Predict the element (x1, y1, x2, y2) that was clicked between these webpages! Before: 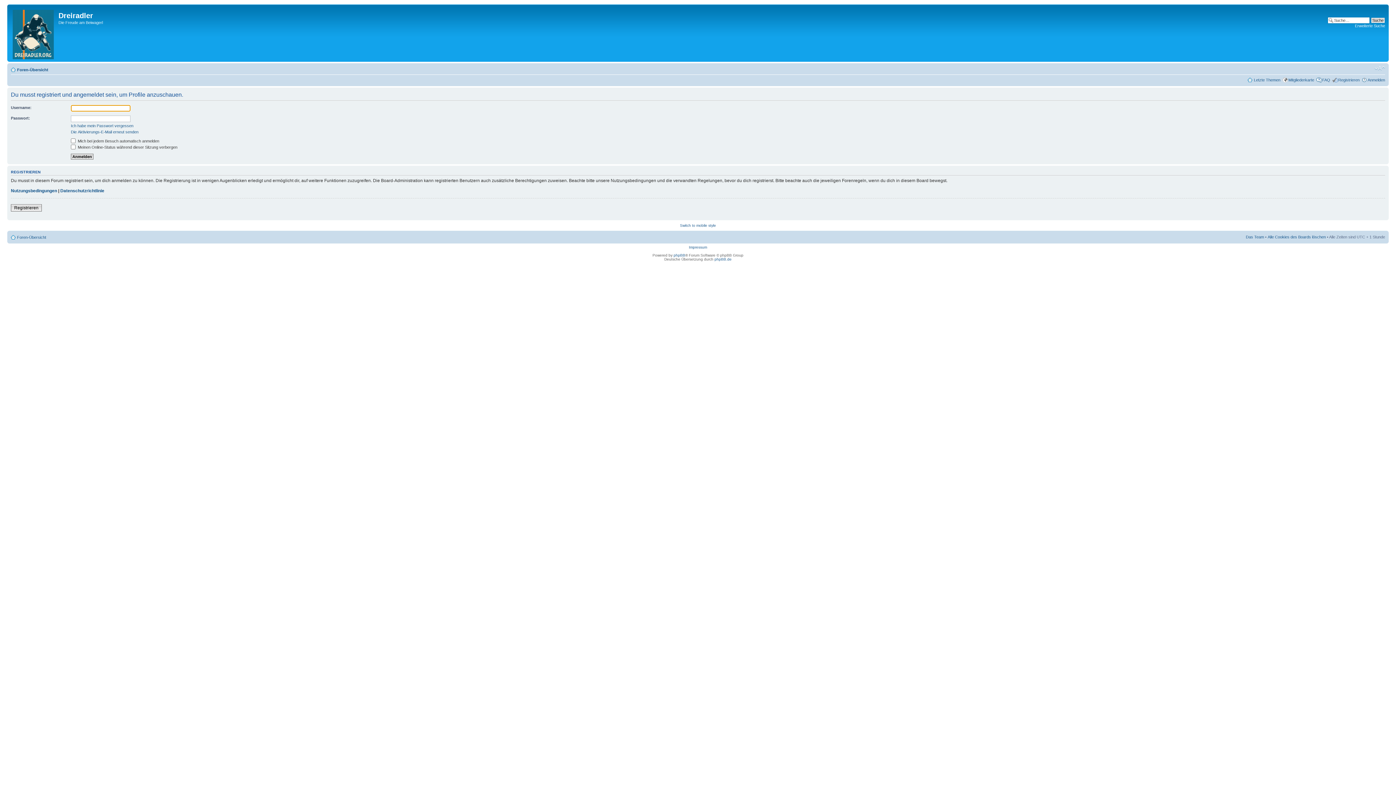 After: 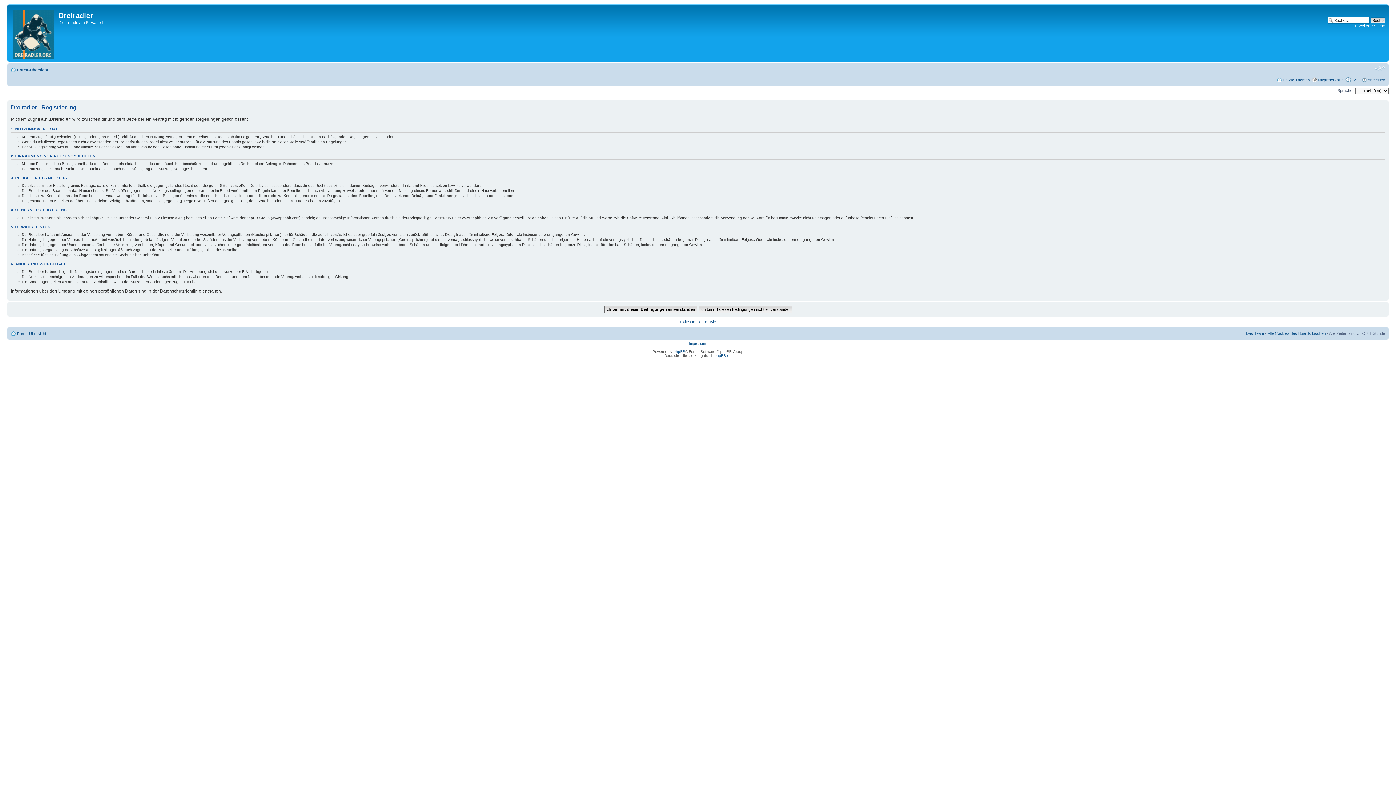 Action: label: Registrieren bbox: (10, 204, 41, 211)